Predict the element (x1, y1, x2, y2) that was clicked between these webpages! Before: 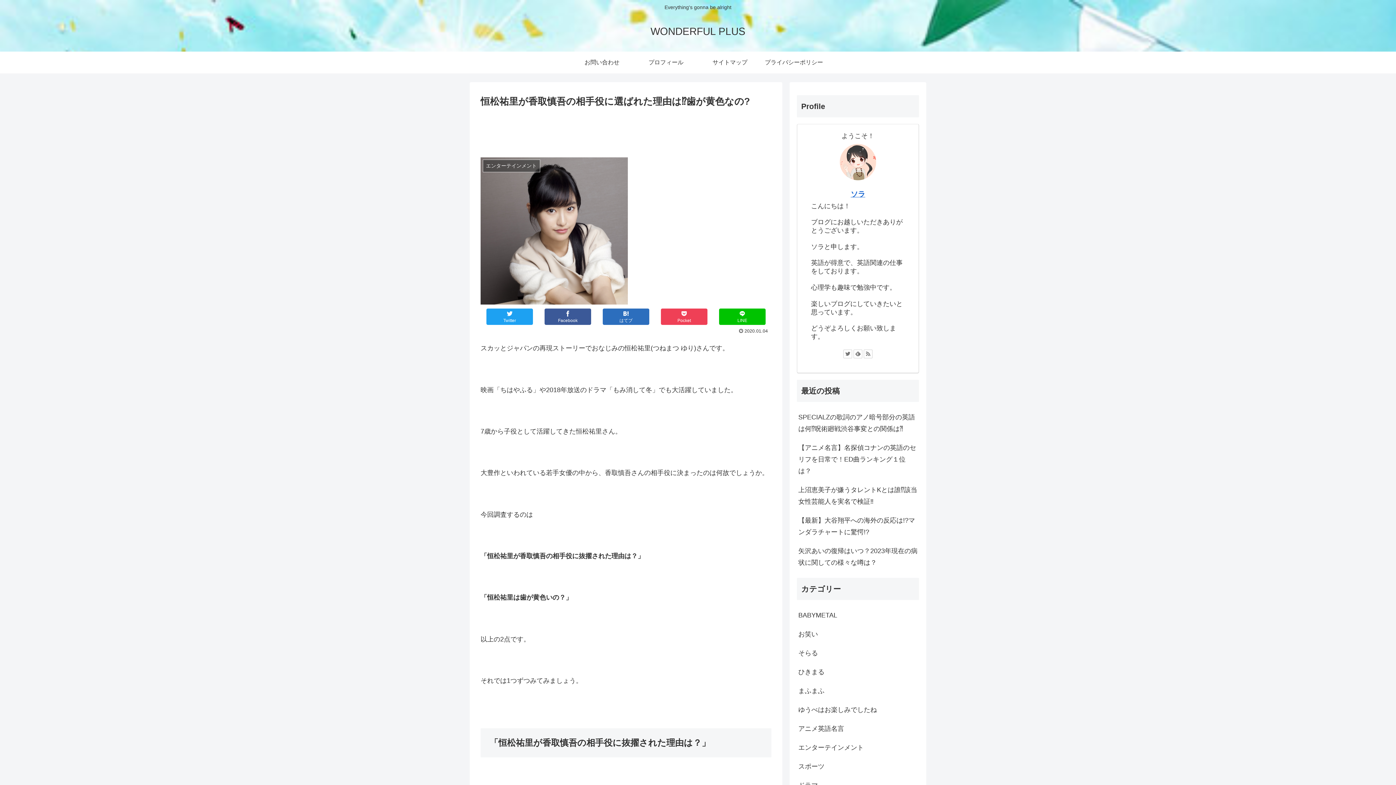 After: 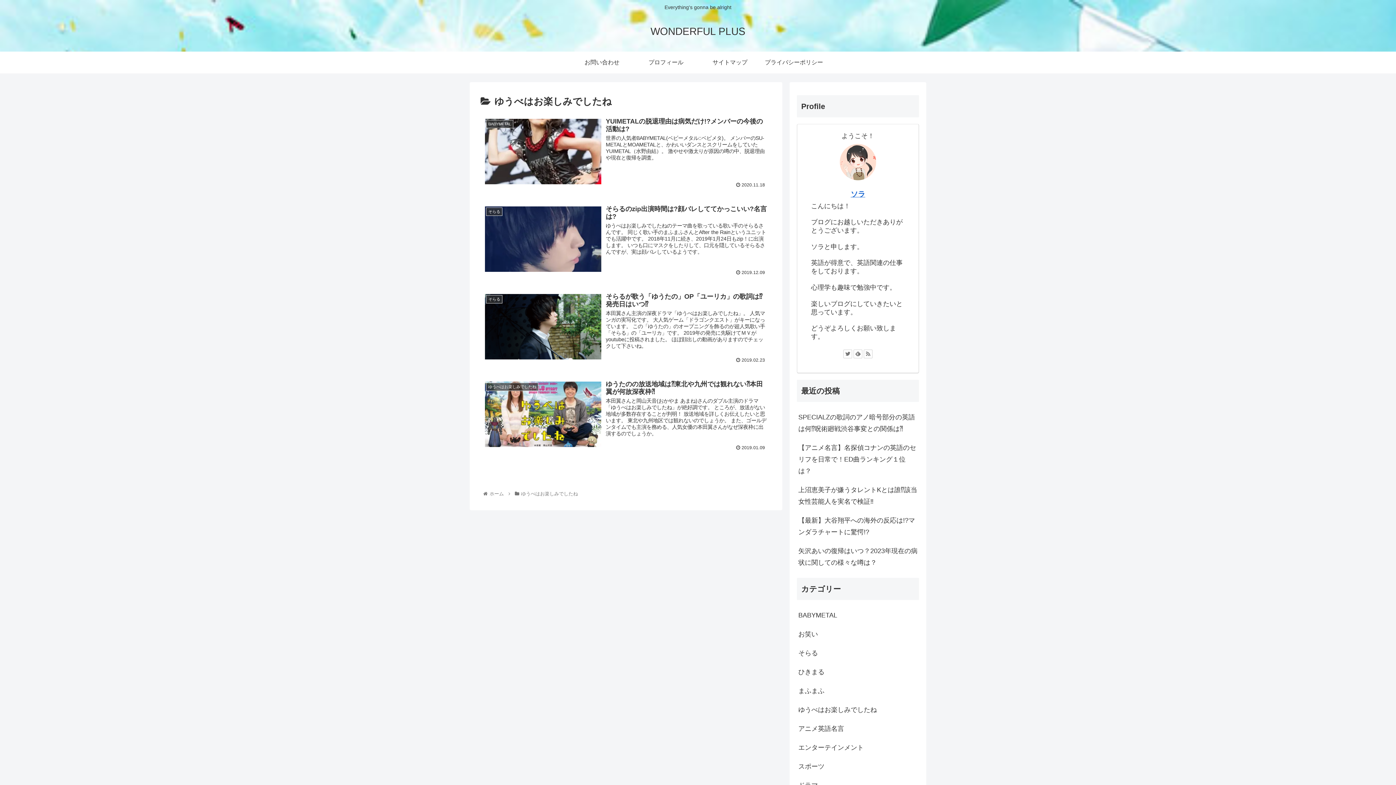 Action: label: ゆうべはお楽しみでしたね bbox: (797, 700, 919, 719)